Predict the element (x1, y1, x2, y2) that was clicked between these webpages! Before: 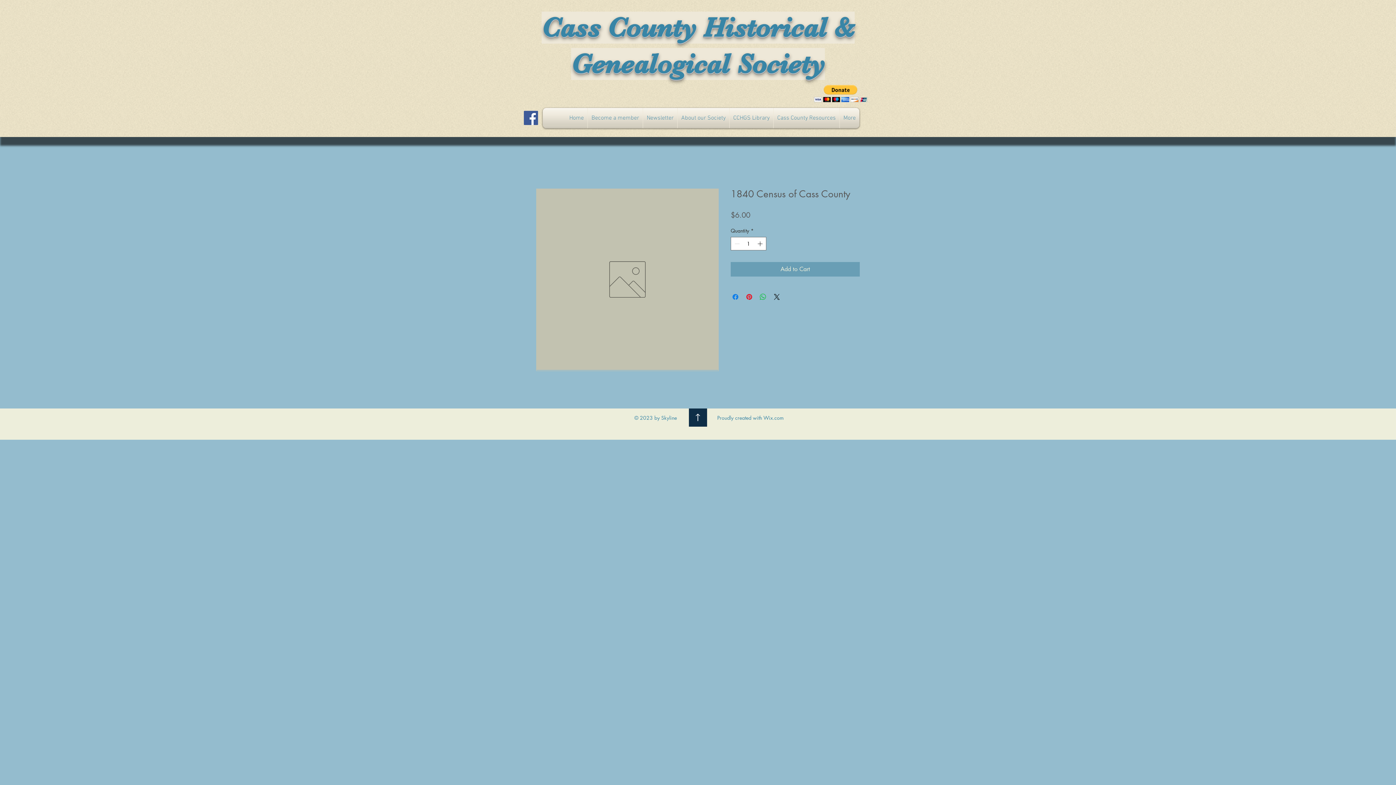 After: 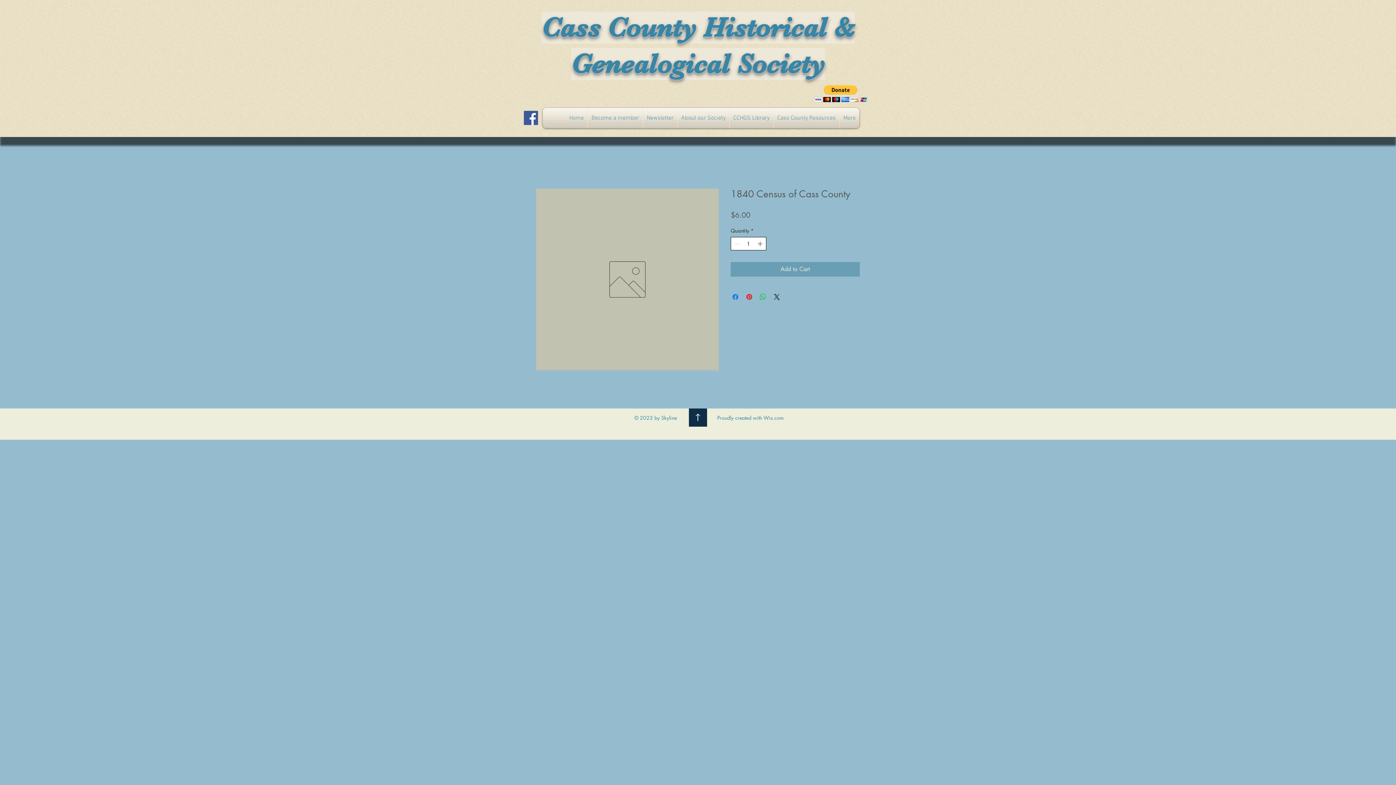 Action: bbox: (756, 237, 765, 250) label: Increment